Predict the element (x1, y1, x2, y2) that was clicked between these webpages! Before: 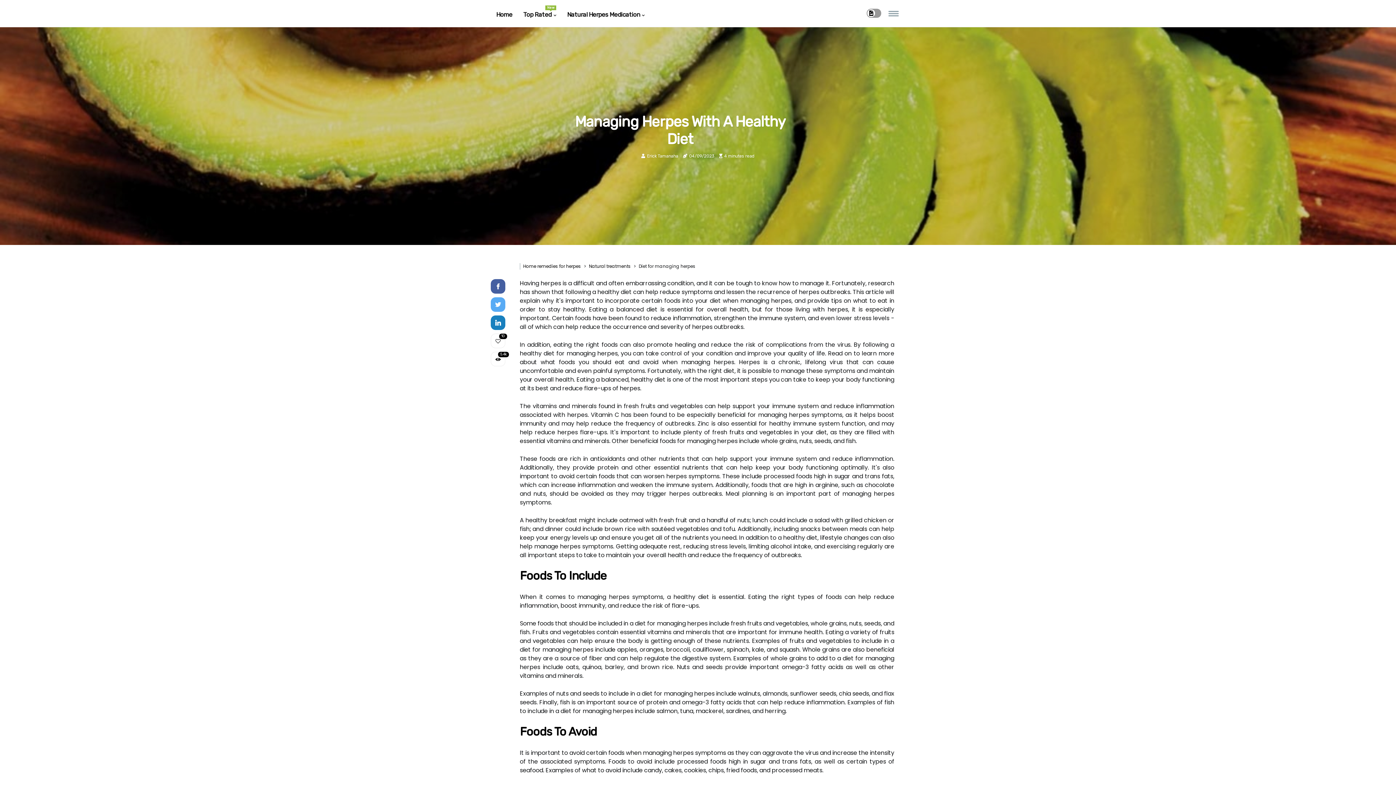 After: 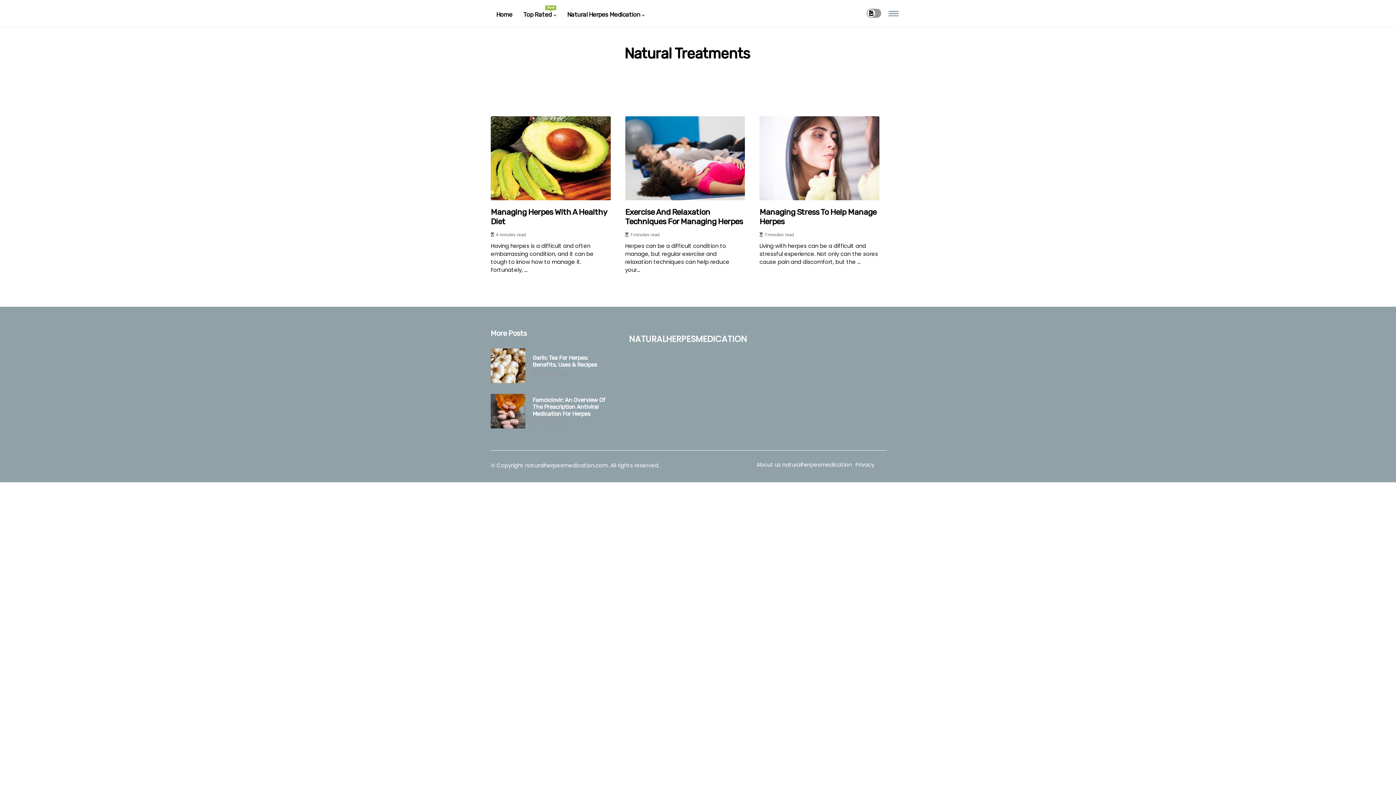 Action: bbox: (589, 263, 630, 269) label: Natural treatments